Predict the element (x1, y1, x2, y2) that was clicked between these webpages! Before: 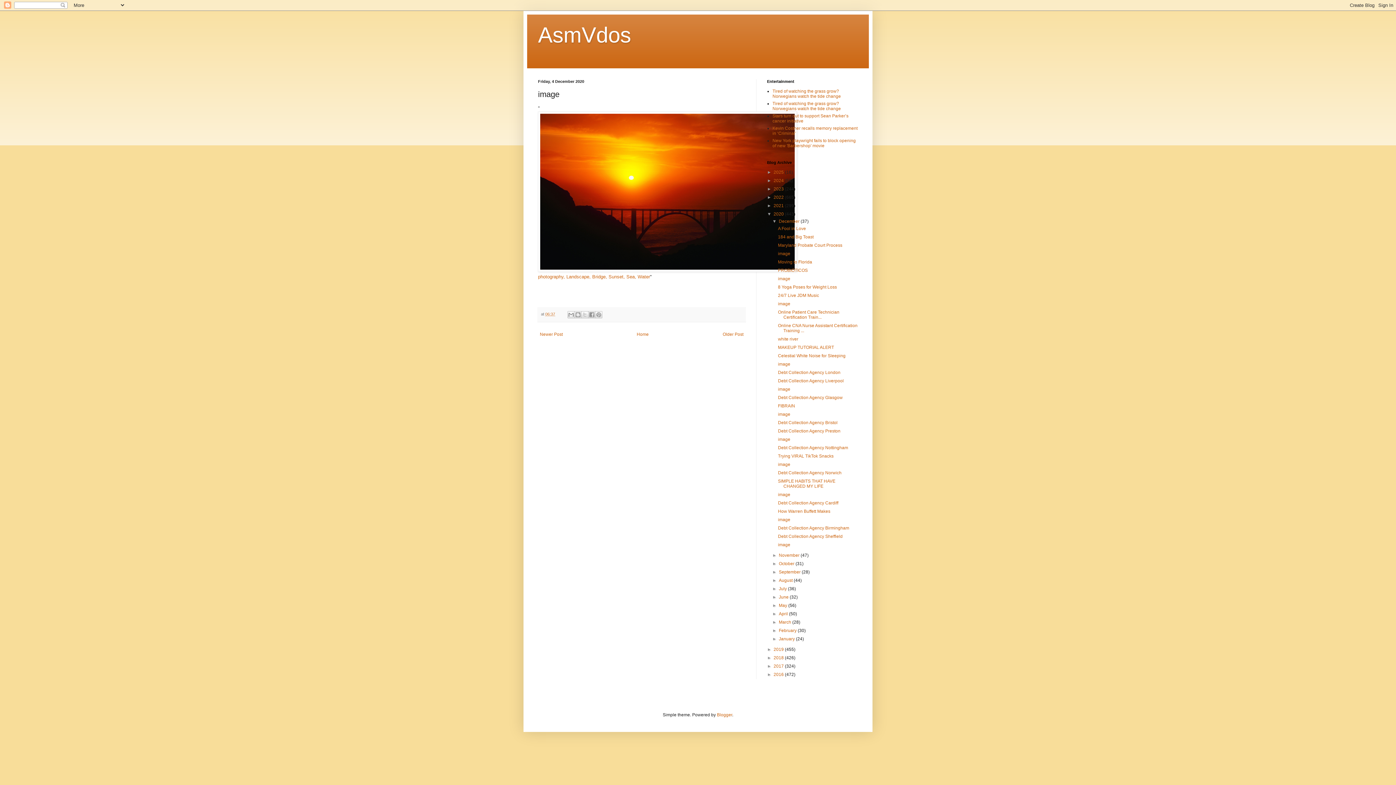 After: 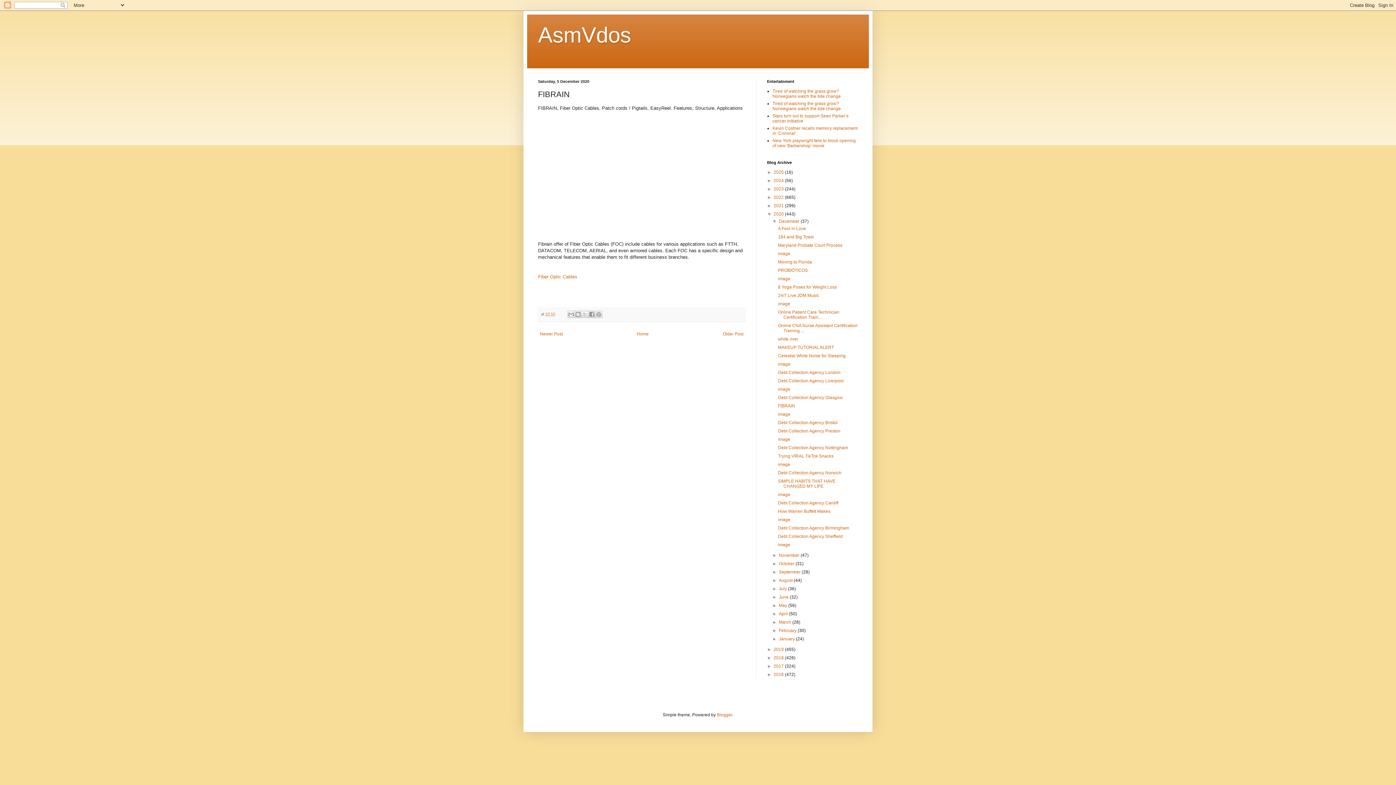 Action: label: FIBRAIN bbox: (778, 403, 795, 408)